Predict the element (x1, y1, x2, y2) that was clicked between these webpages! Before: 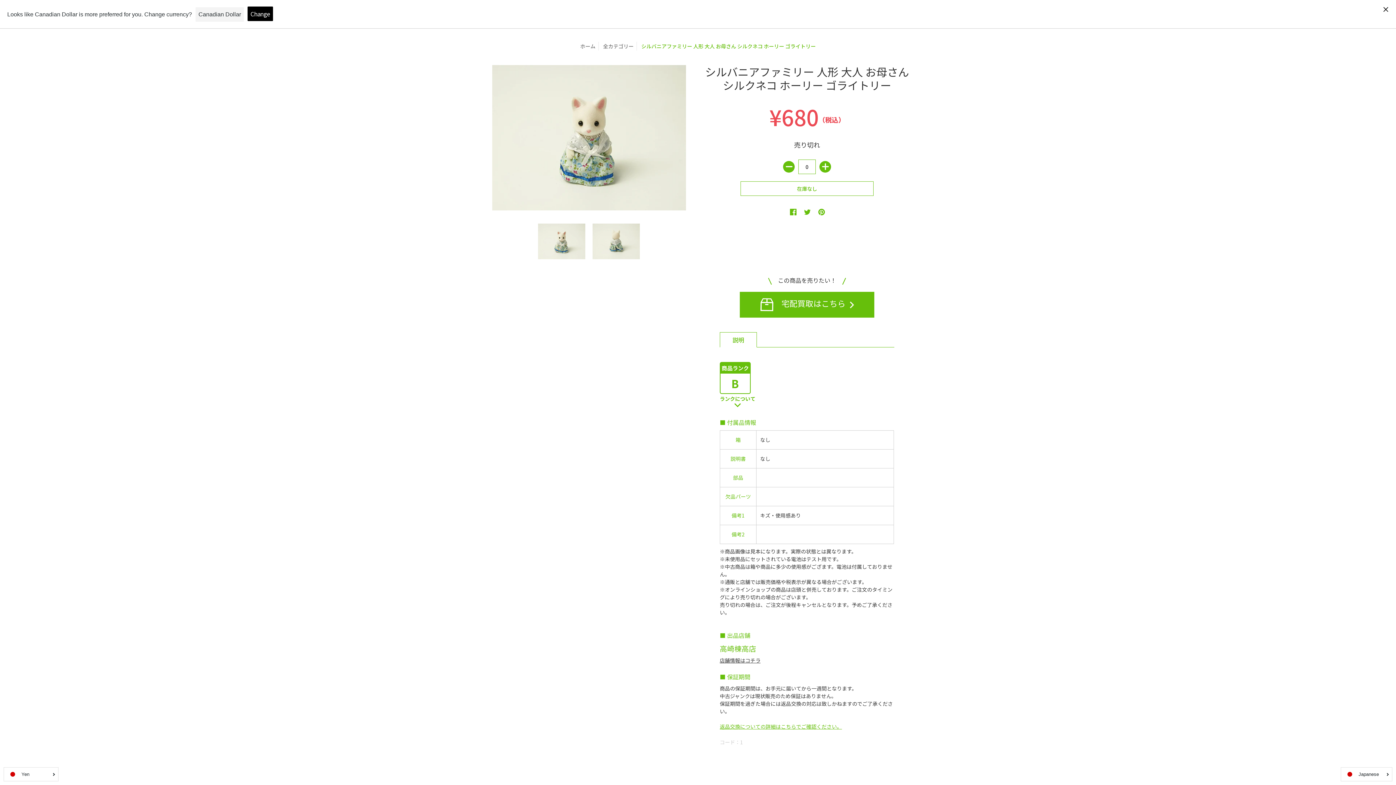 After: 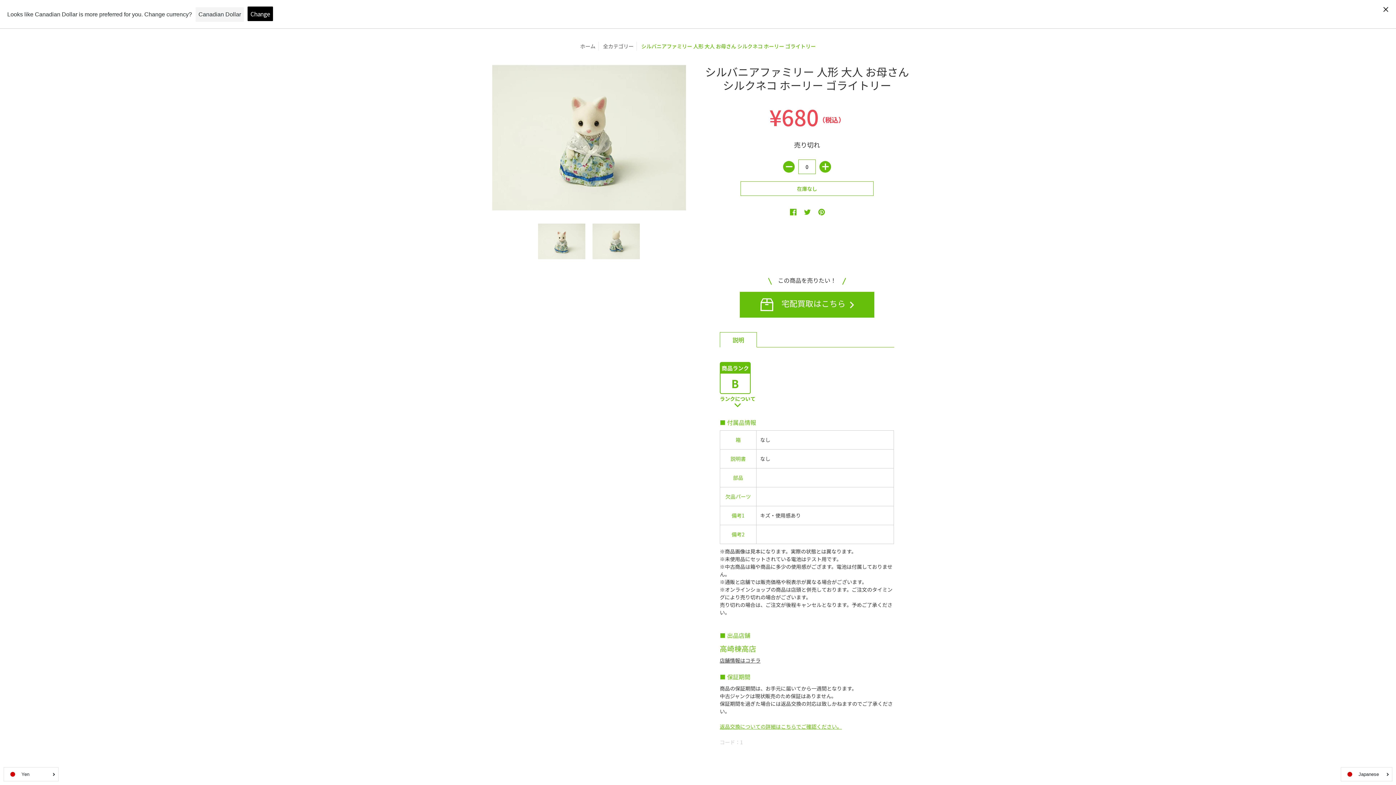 Action: label: 返品交換についての詳細はこちらでご確認ください。 bbox: (720, 723, 842, 730)